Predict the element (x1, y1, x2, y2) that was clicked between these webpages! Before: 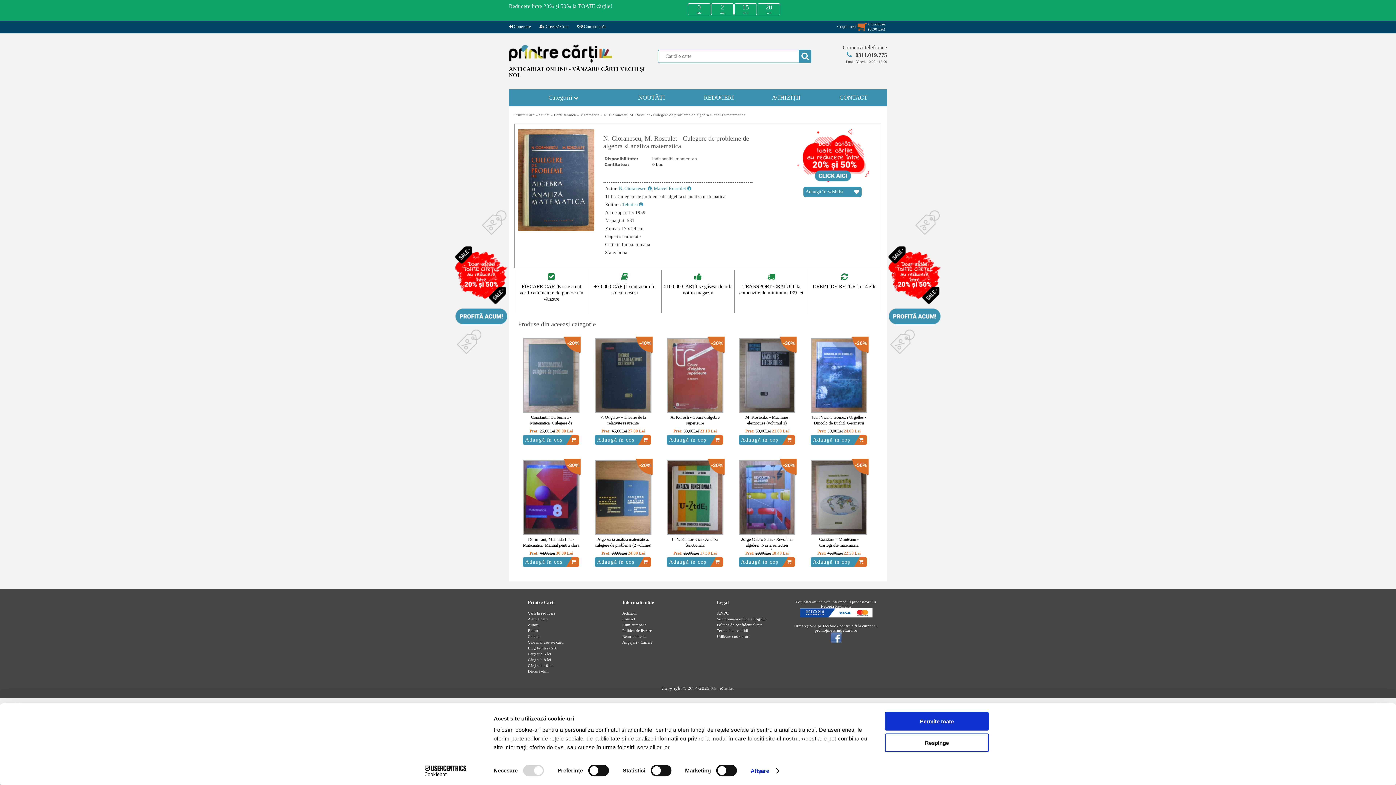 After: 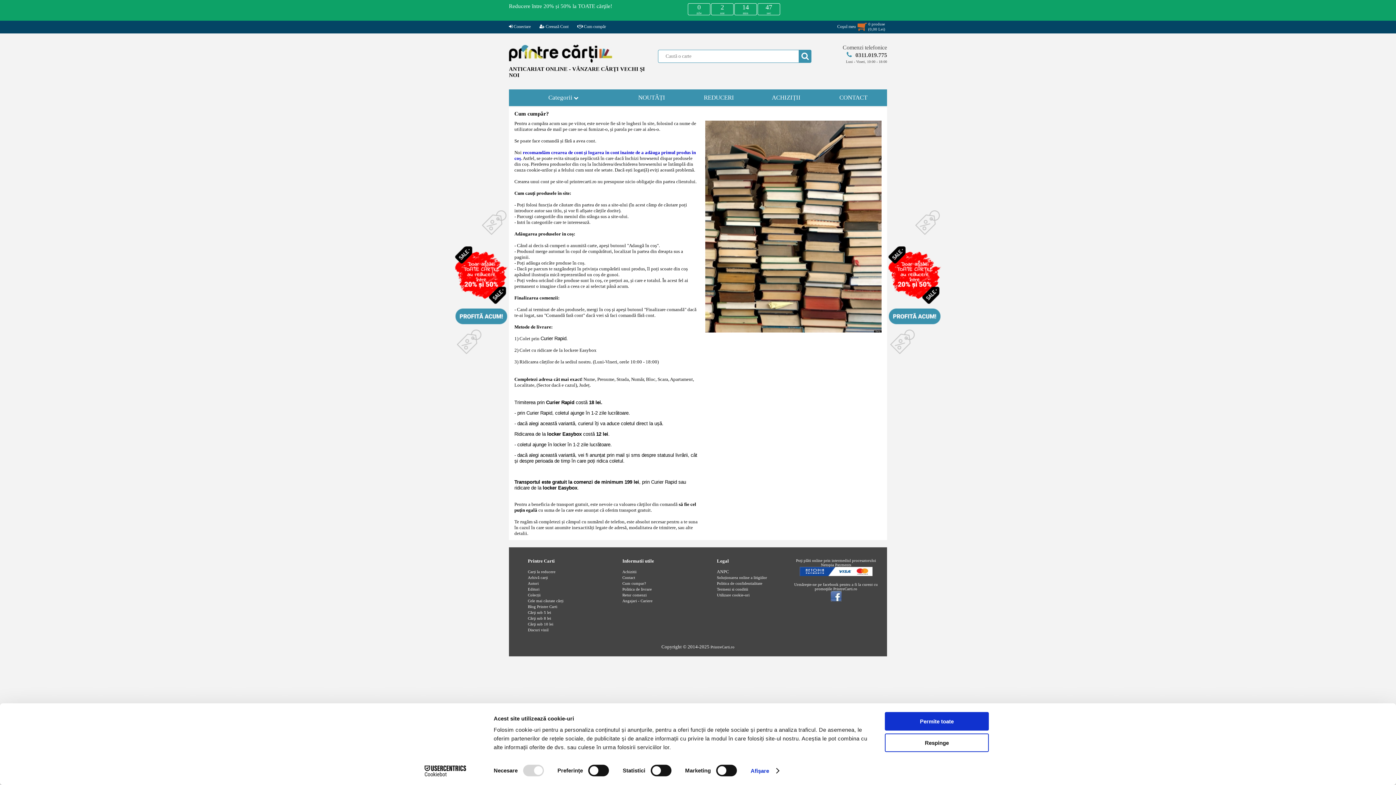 Action: label:  Cum cumpăr bbox: (577, 24, 606, 29)